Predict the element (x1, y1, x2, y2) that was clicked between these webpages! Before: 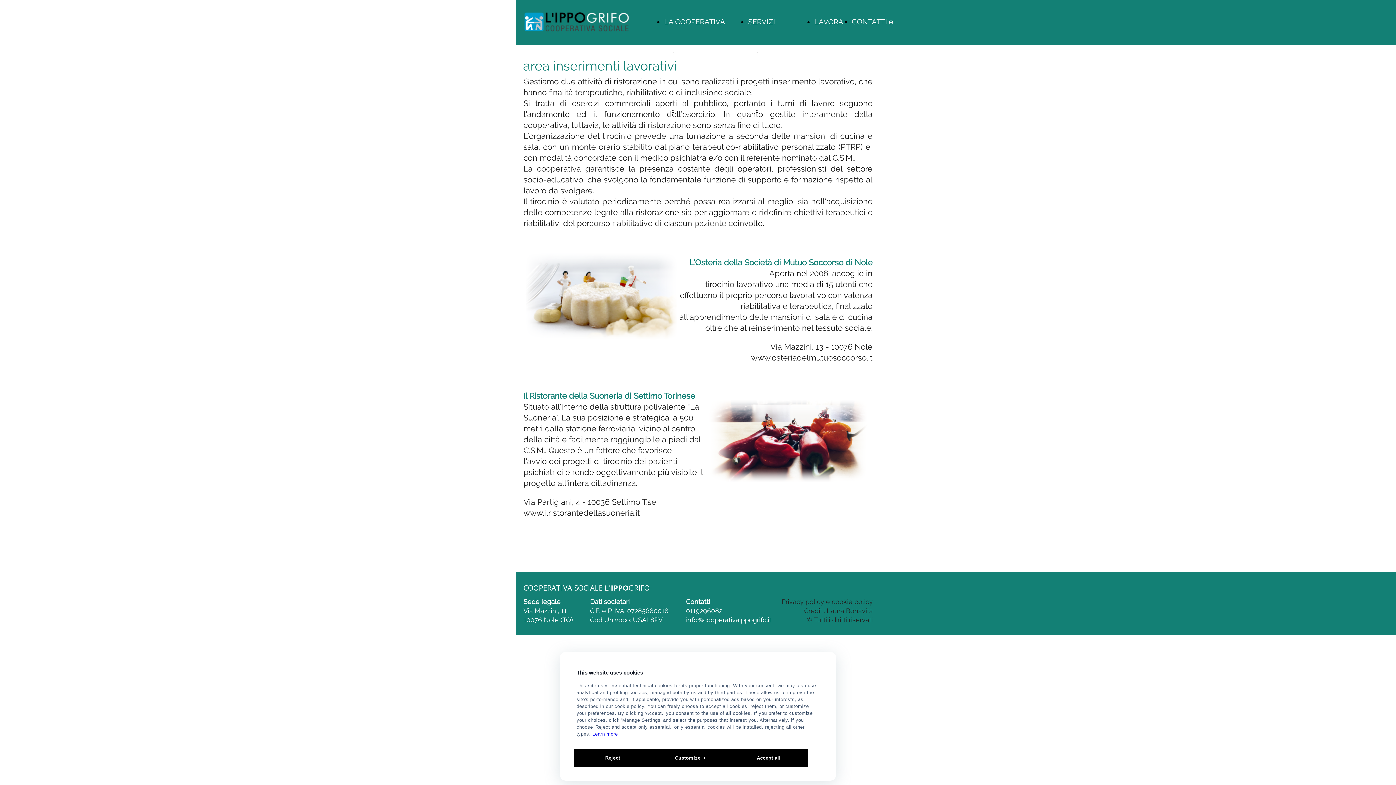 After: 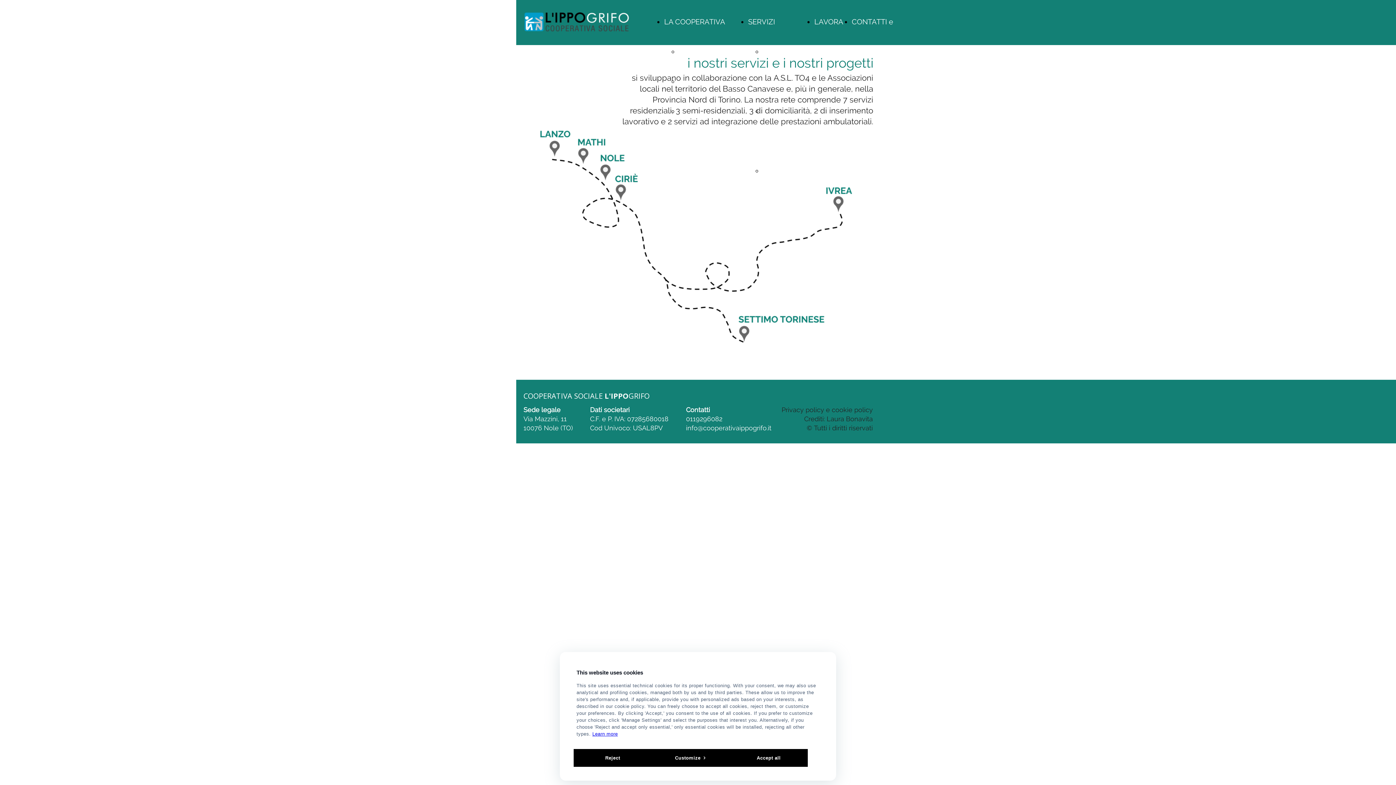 Action: bbox: (748, 17, 775, 26) label: SERVIZI